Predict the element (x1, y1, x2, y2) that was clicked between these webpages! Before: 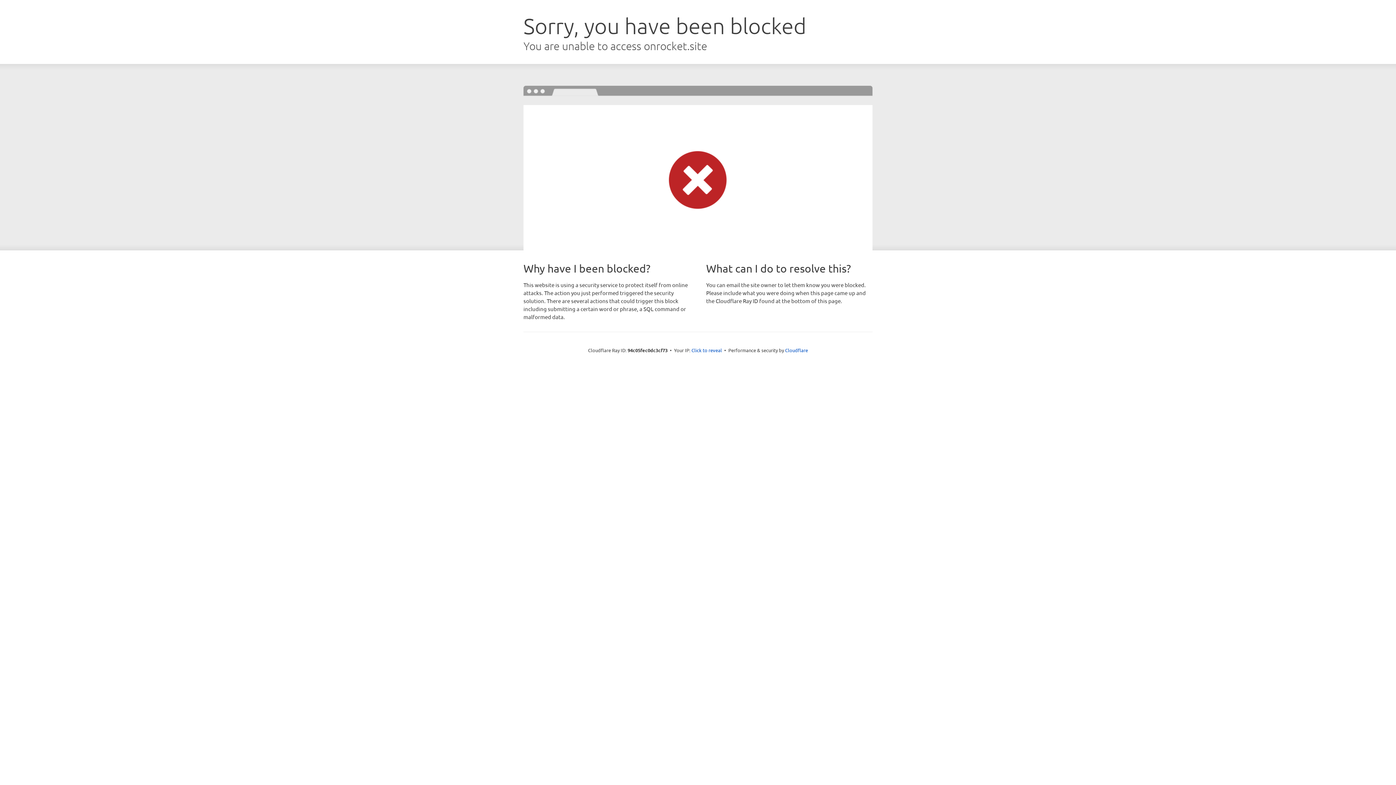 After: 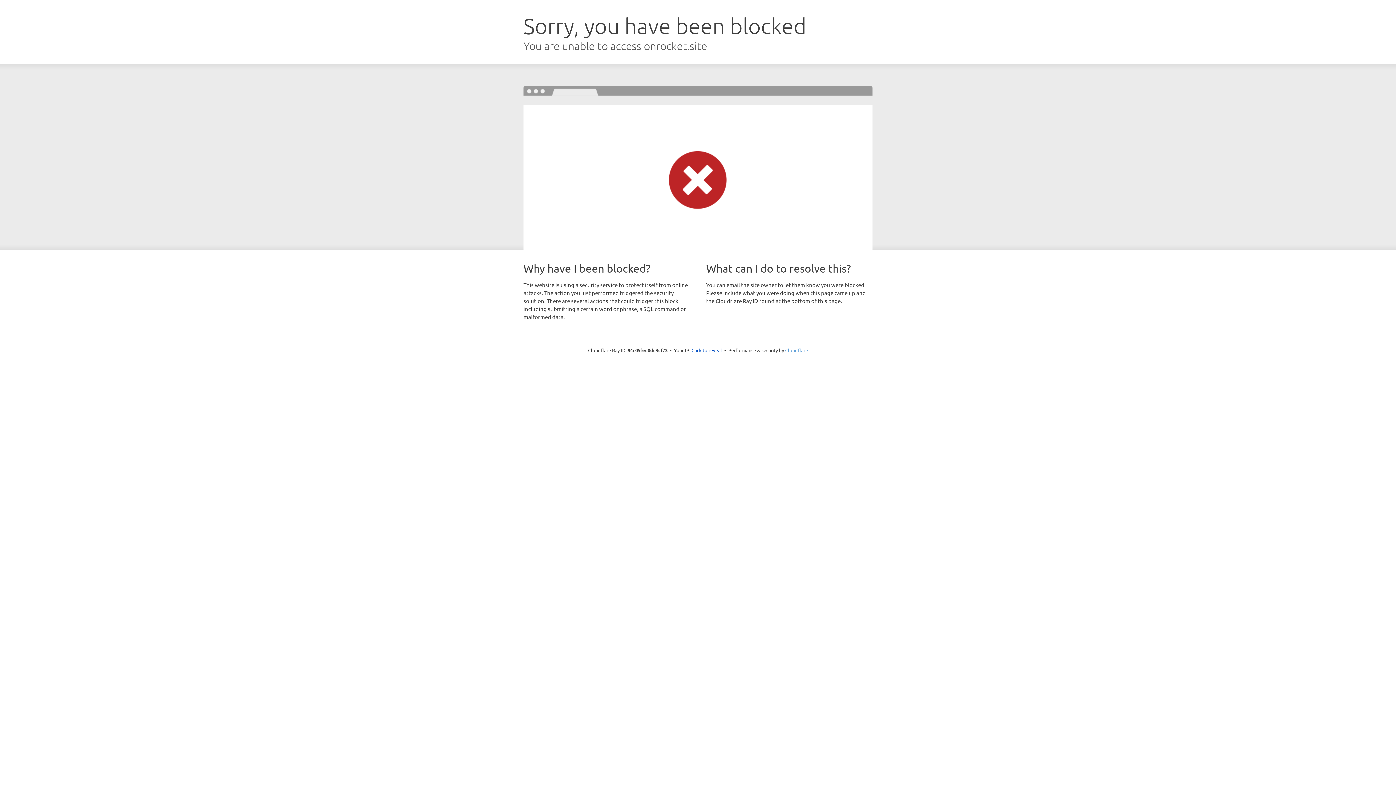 Action: bbox: (785, 347, 808, 353) label: Cloudflare